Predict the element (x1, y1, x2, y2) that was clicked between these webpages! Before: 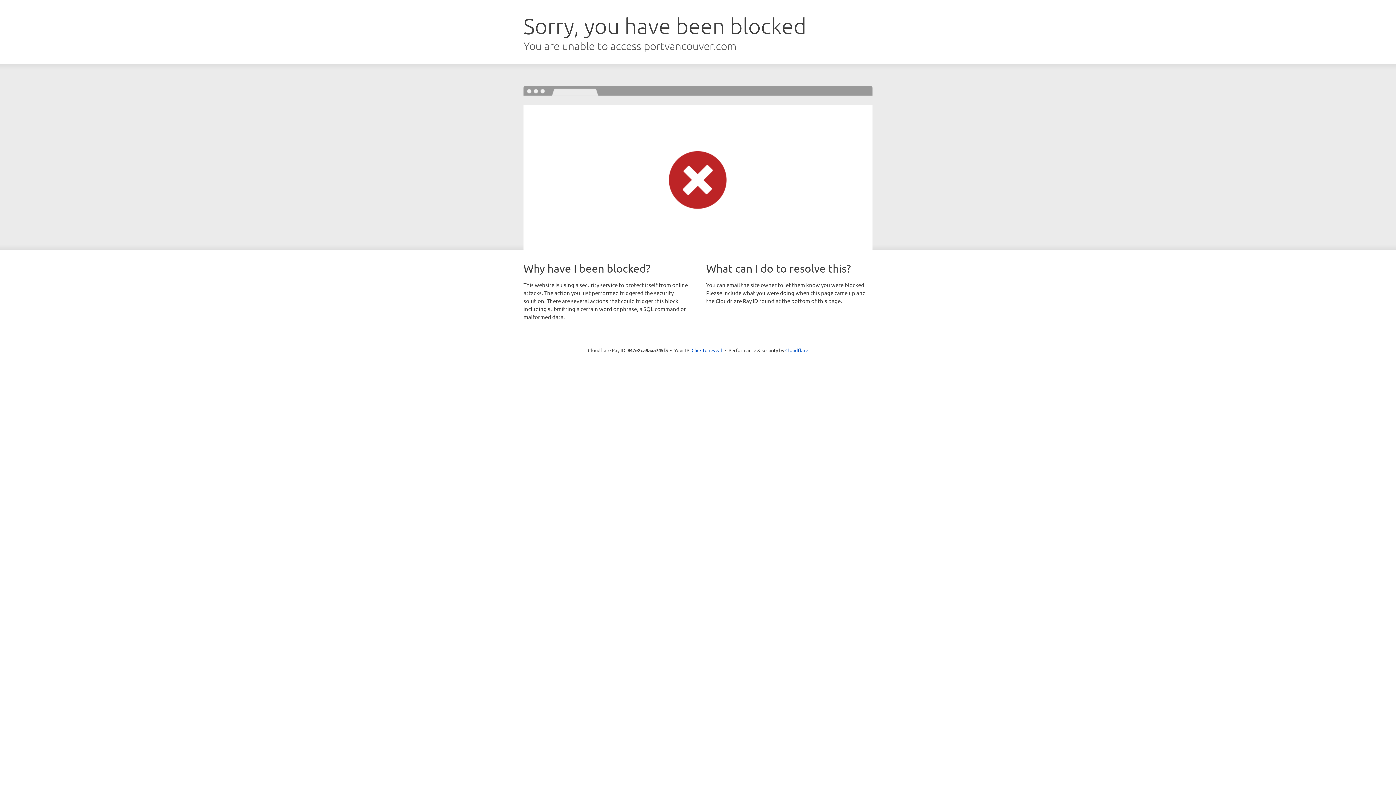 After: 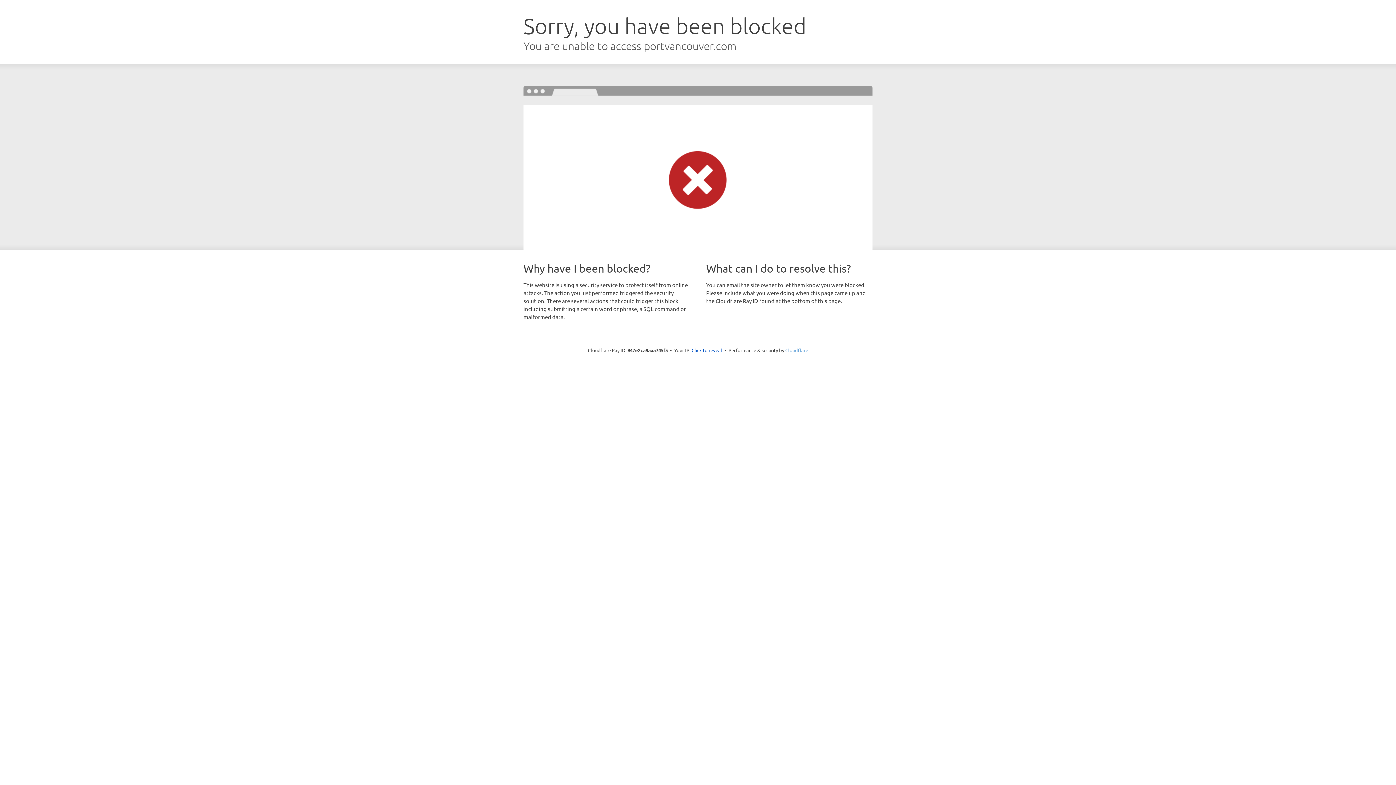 Action: bbox: (785, 347, 808, 353) label: Cloudflare